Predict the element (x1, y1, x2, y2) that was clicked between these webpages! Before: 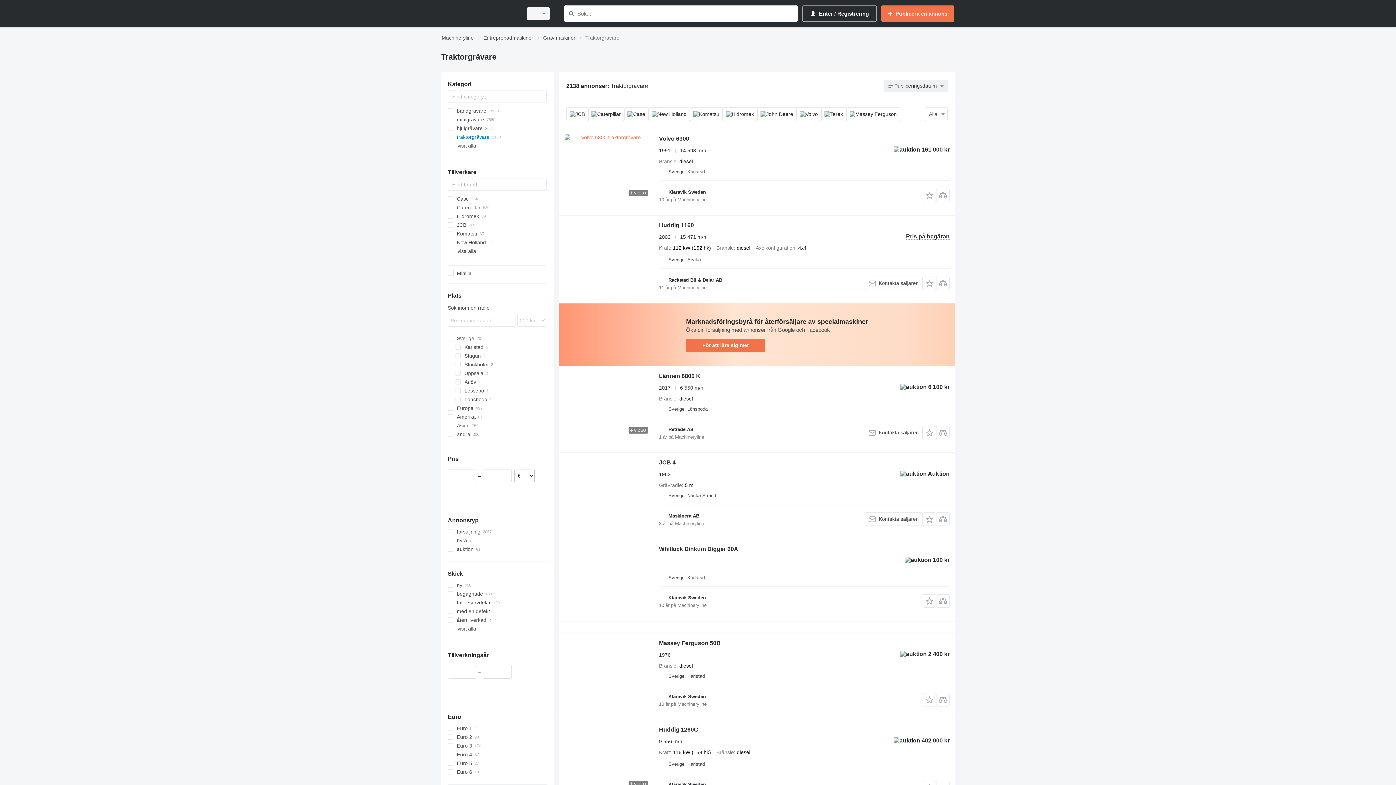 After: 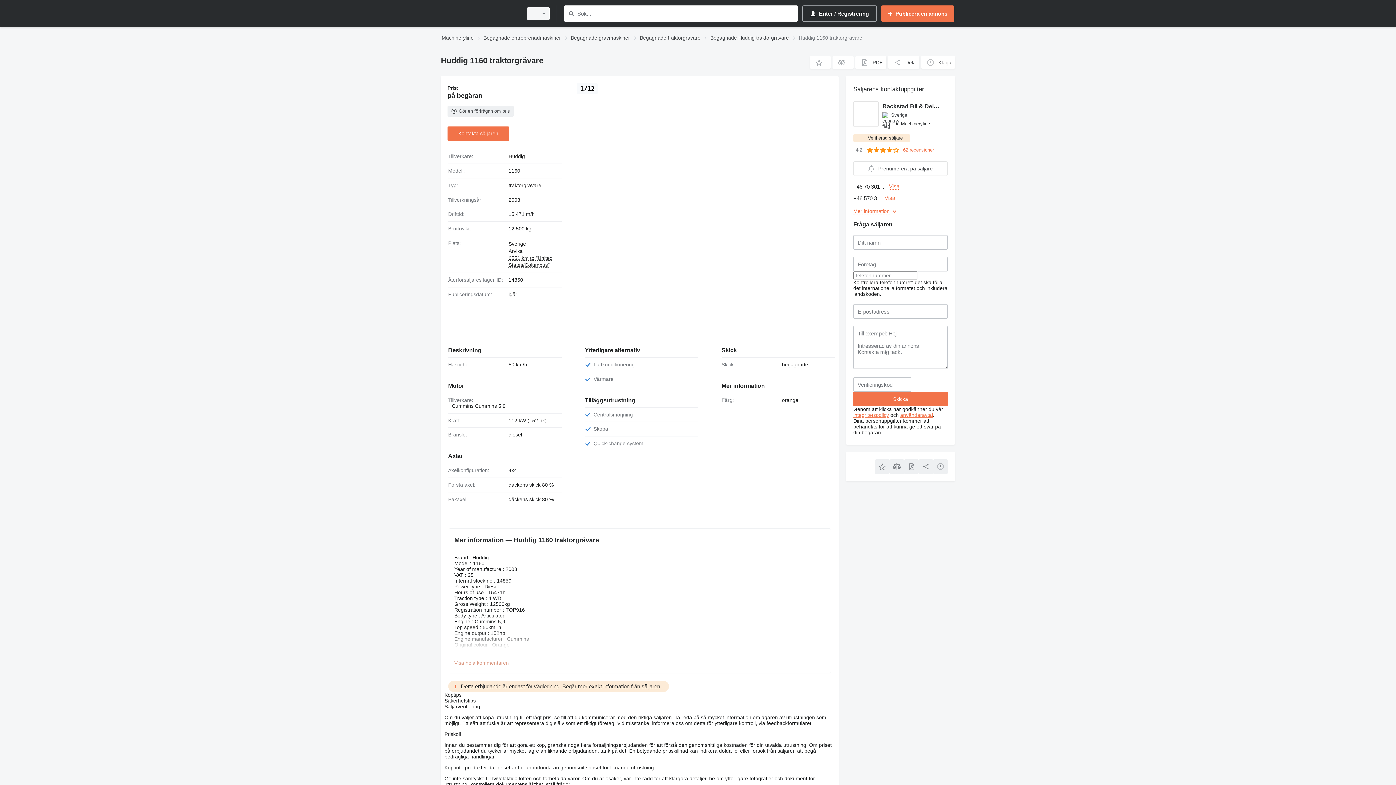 Action: bbox: (659, 222, 694, 230) label: Huddig 1160